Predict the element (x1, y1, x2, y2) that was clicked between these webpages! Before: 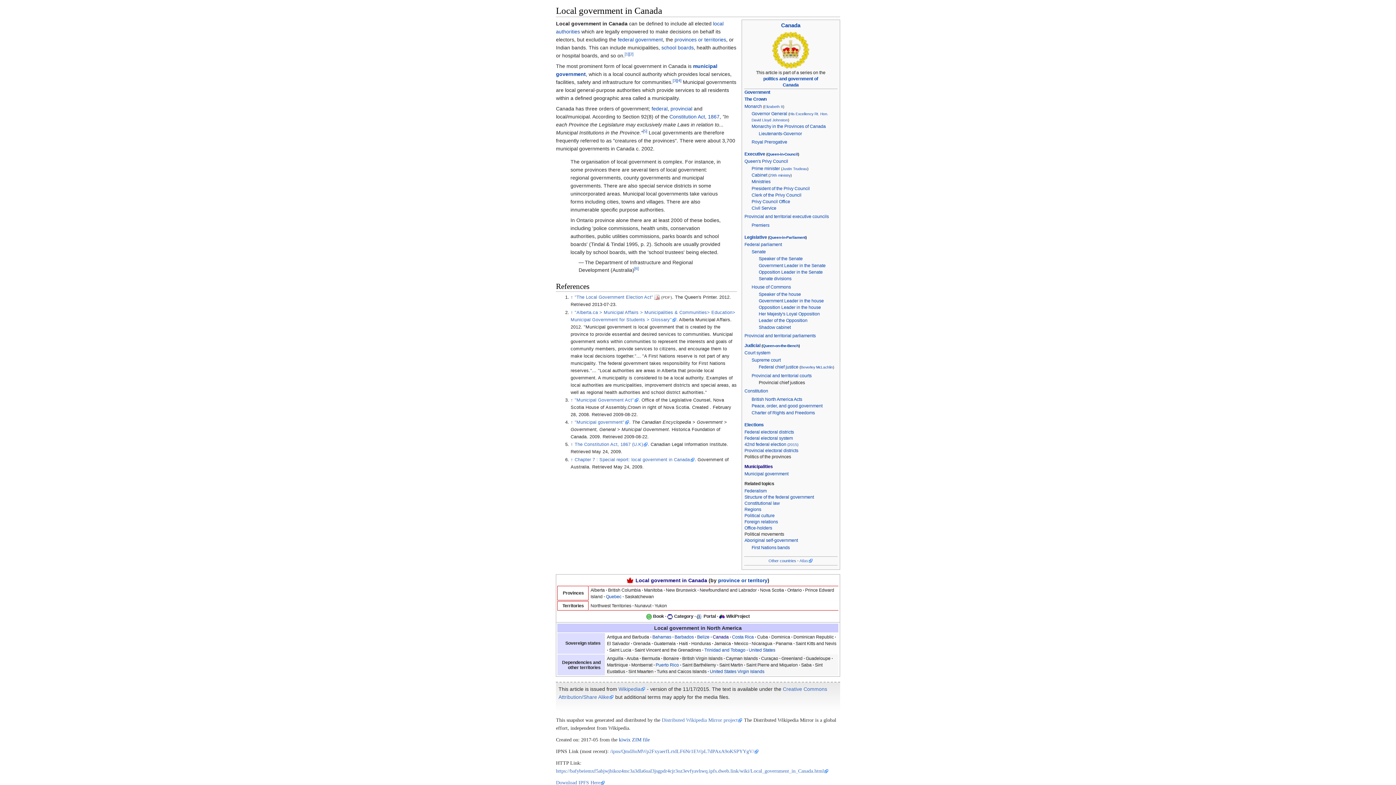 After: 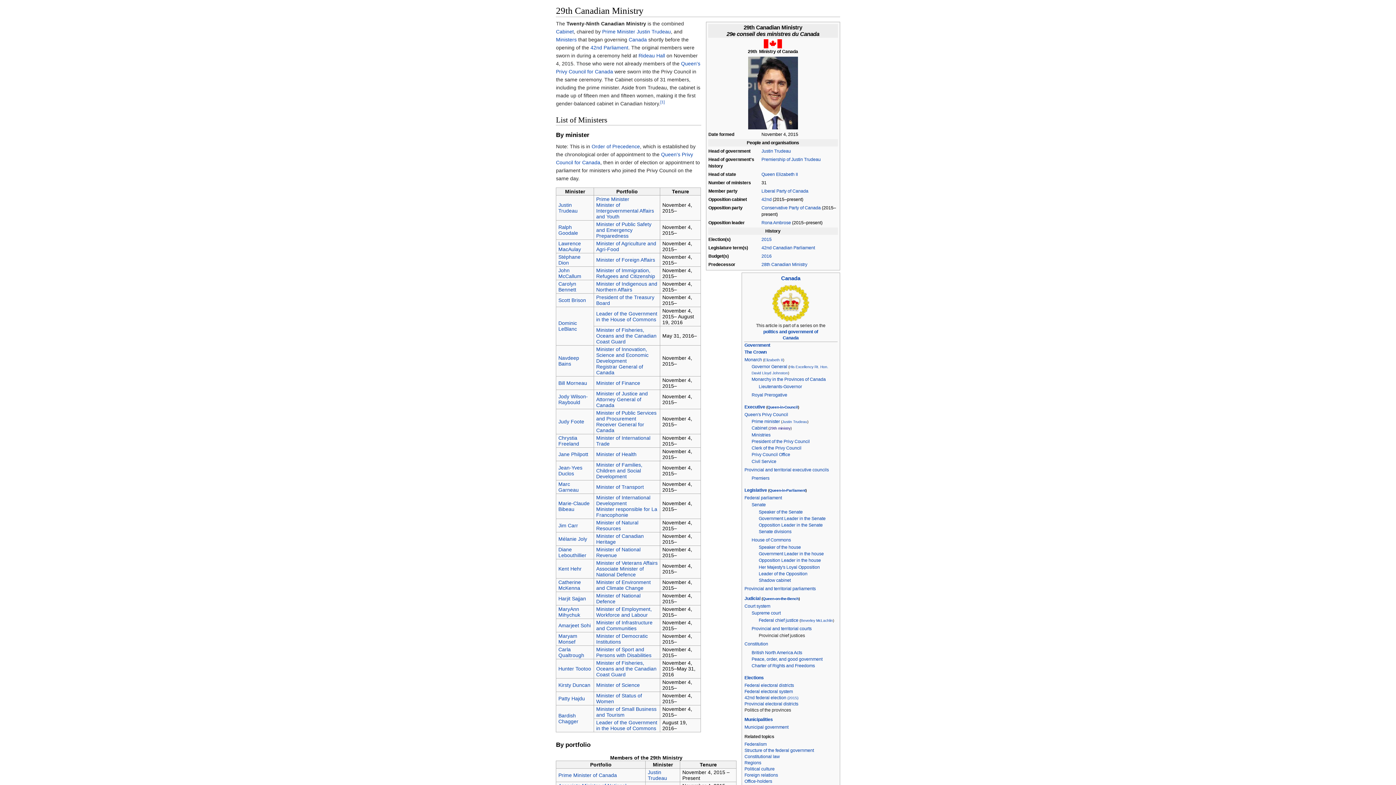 Action: label: 29th ministry bbox: (769, 173, 790, 177)